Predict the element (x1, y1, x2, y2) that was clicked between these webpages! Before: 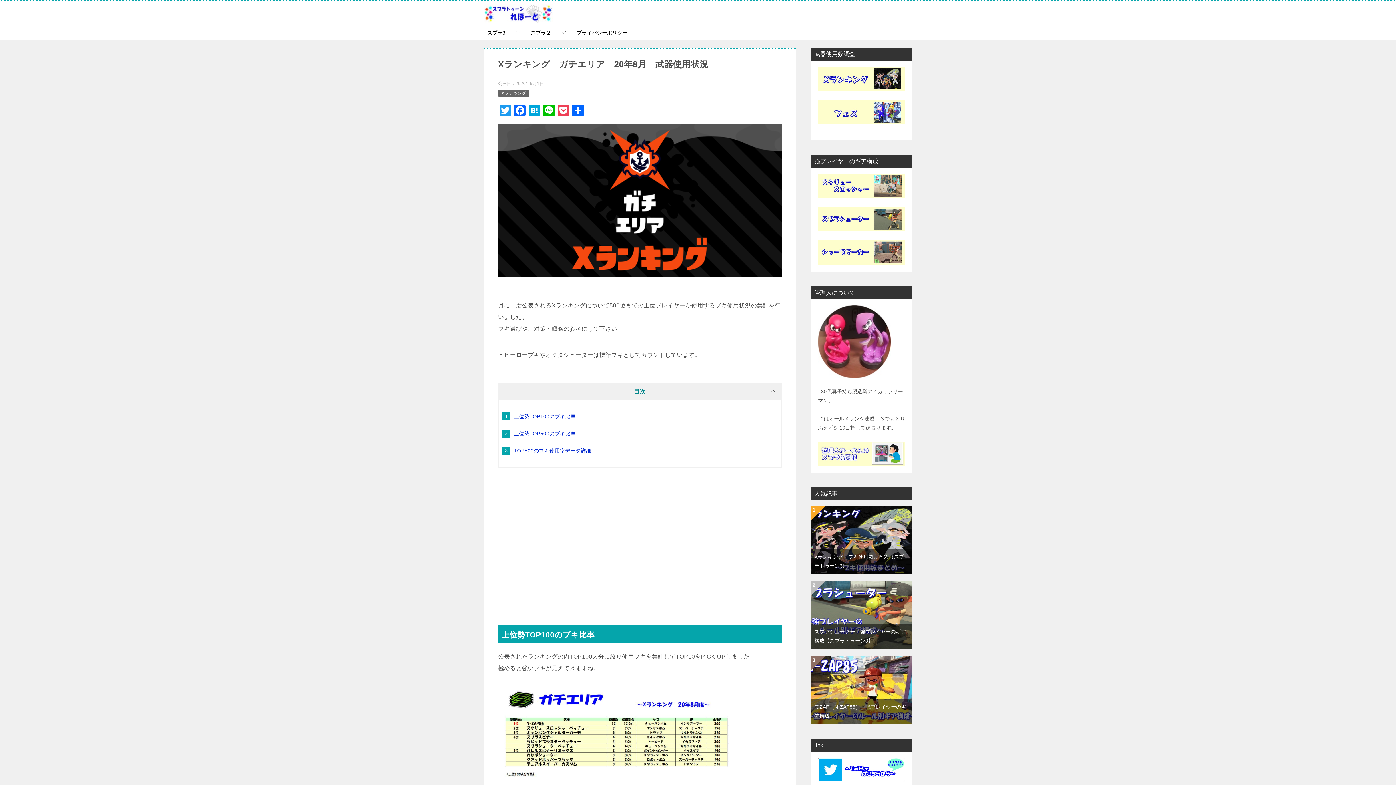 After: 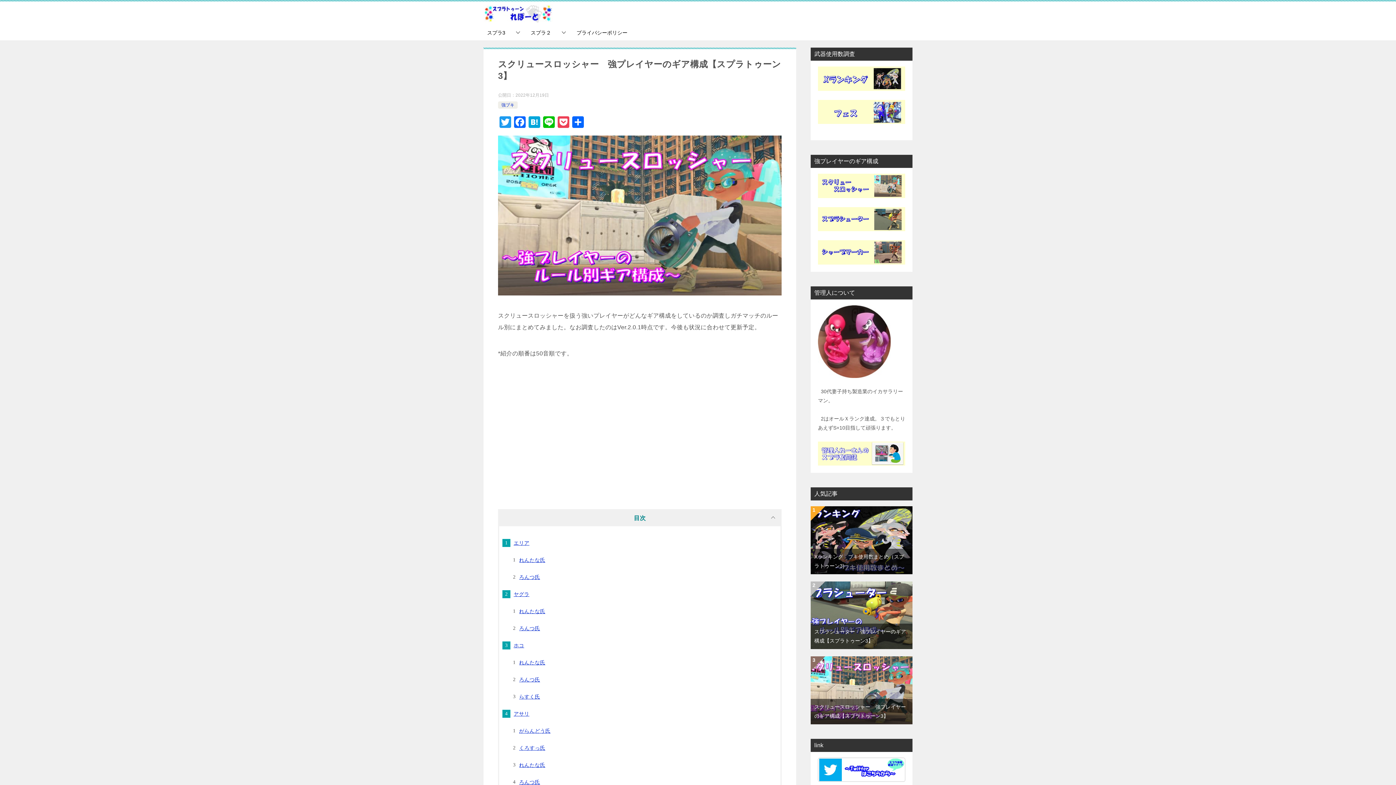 Action: bbox: (818, 190, 905, 196)